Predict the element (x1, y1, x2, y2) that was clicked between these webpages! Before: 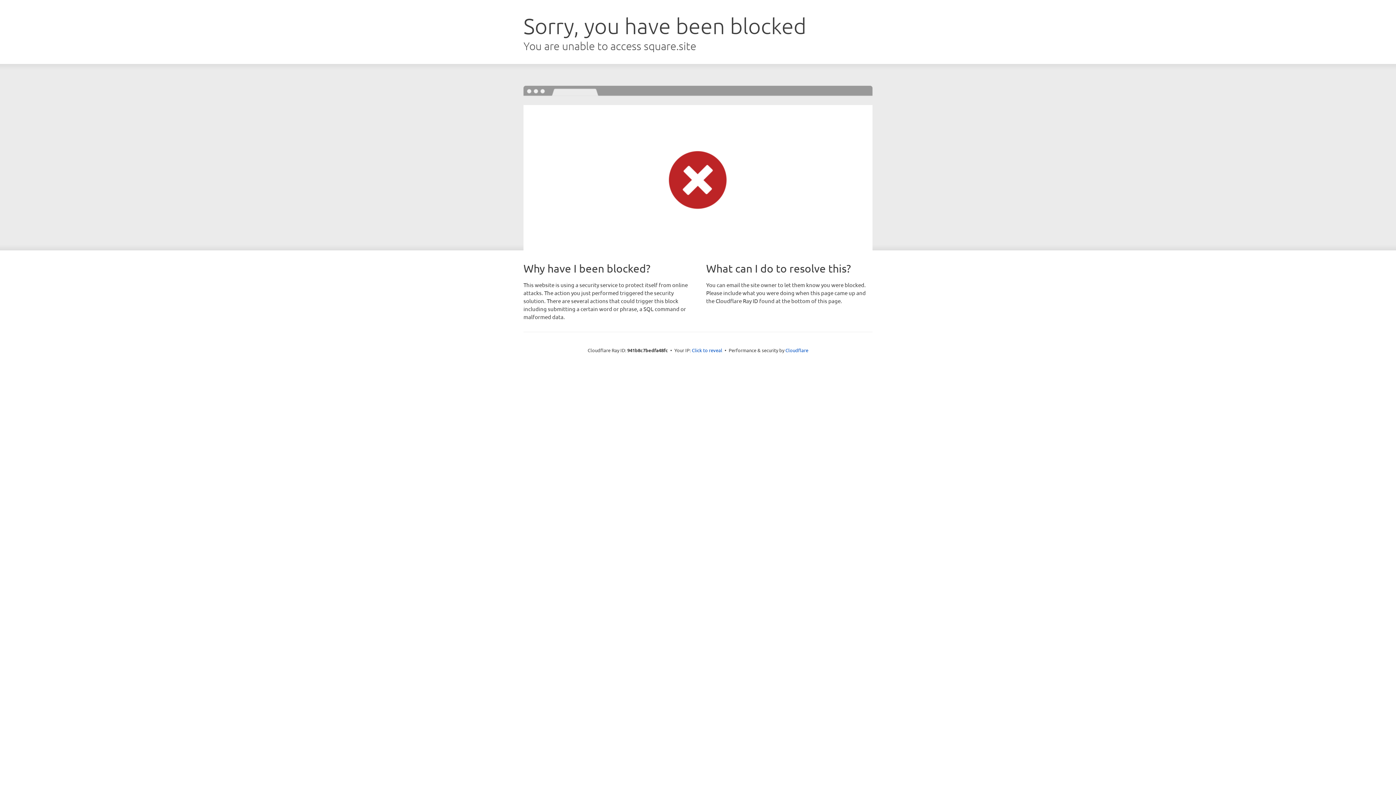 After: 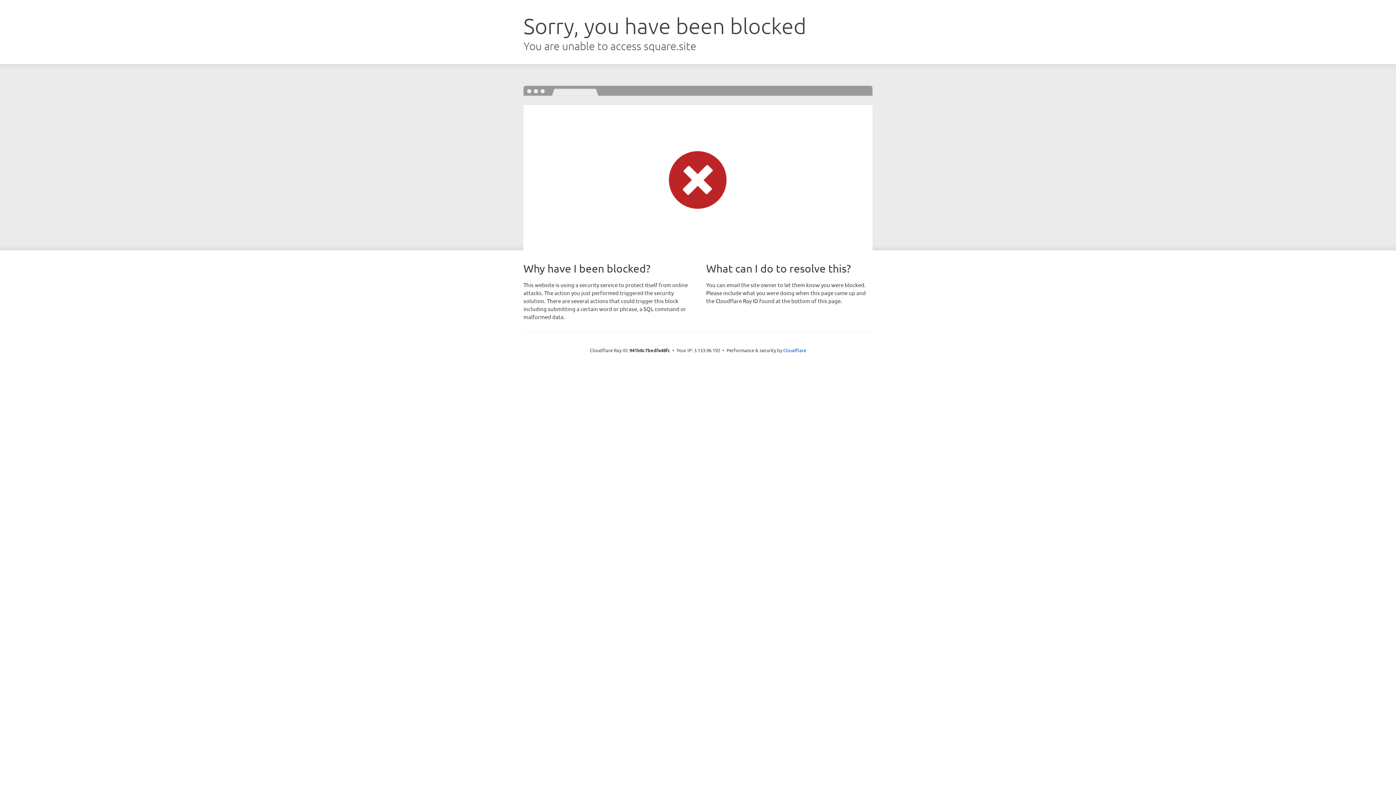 Action: label: Click to reveal bbox: (692, 346, 722, 353)